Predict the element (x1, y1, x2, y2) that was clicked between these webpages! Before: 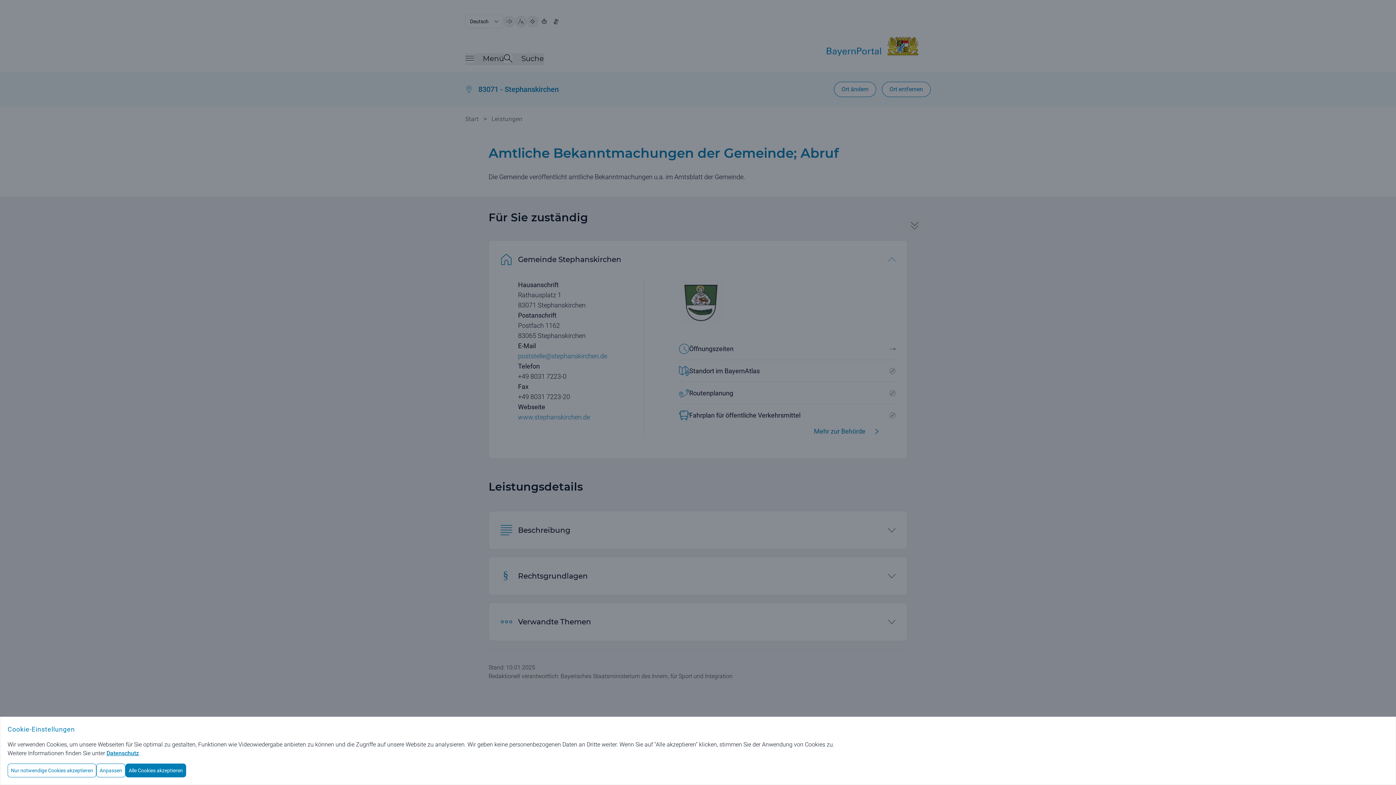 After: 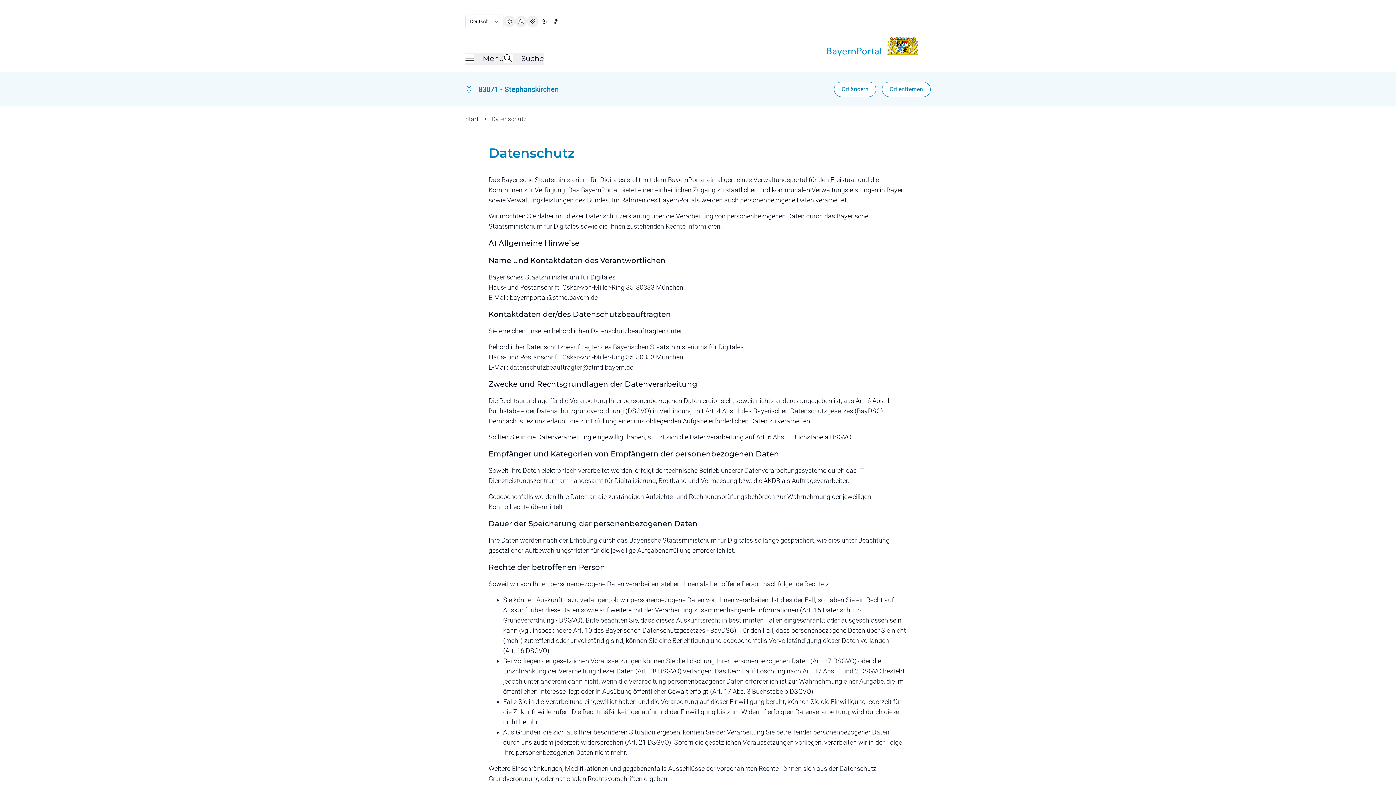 Action: label: Datenschutz bbox: (106, 750, 138, 757)